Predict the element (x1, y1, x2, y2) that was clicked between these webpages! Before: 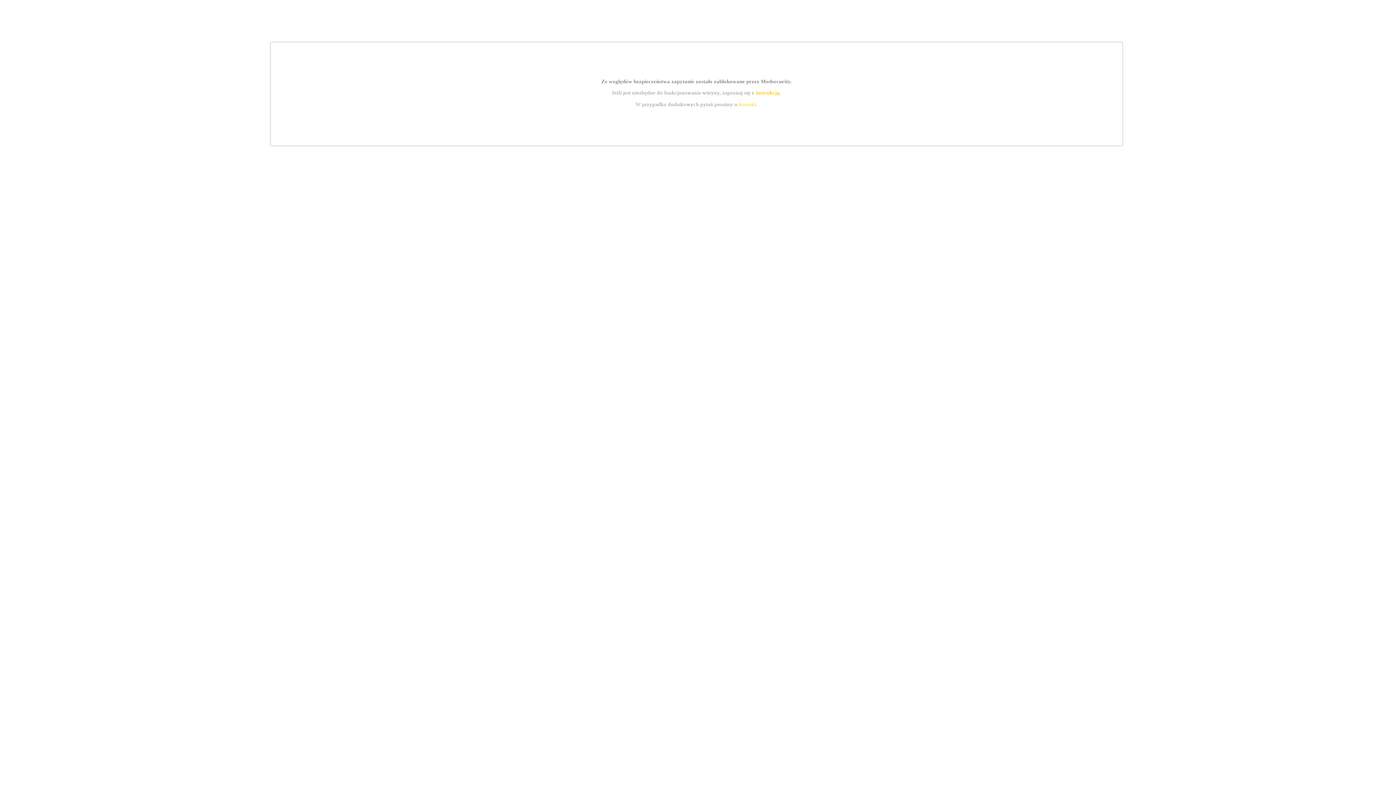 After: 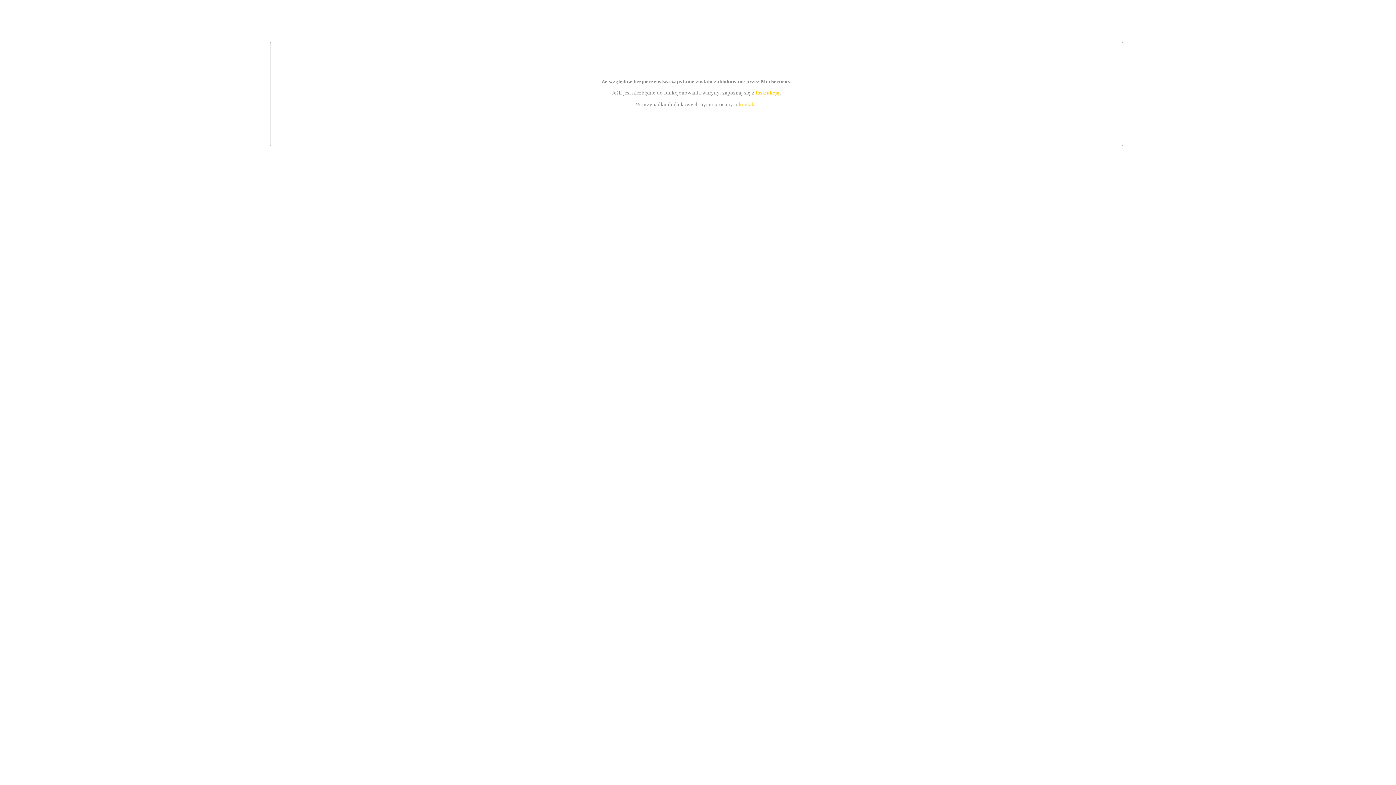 Action: label: instrukcją bbox: (755, 89, 779, 95)